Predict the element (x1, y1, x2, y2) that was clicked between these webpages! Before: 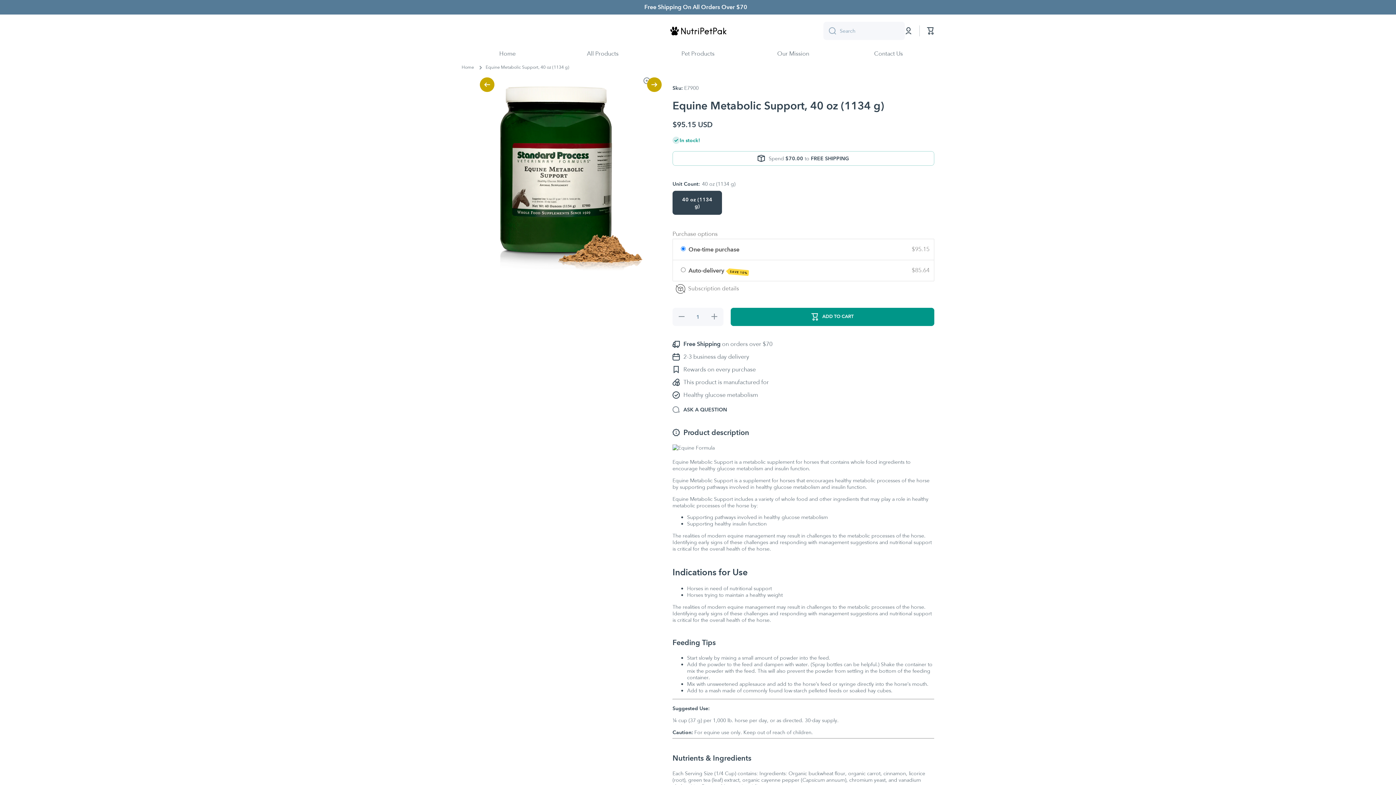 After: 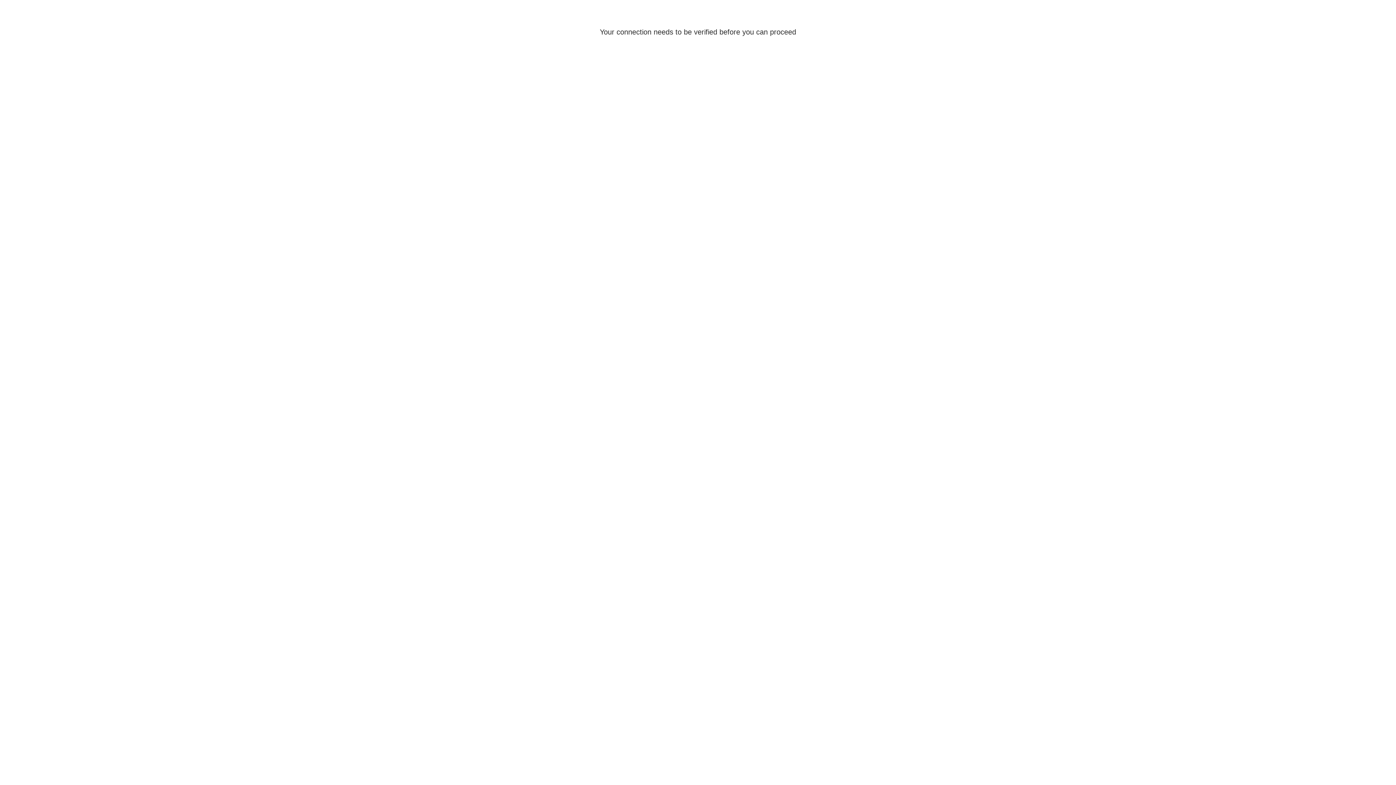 Action: label: Log in bbox: (905, 27, 912, 34)